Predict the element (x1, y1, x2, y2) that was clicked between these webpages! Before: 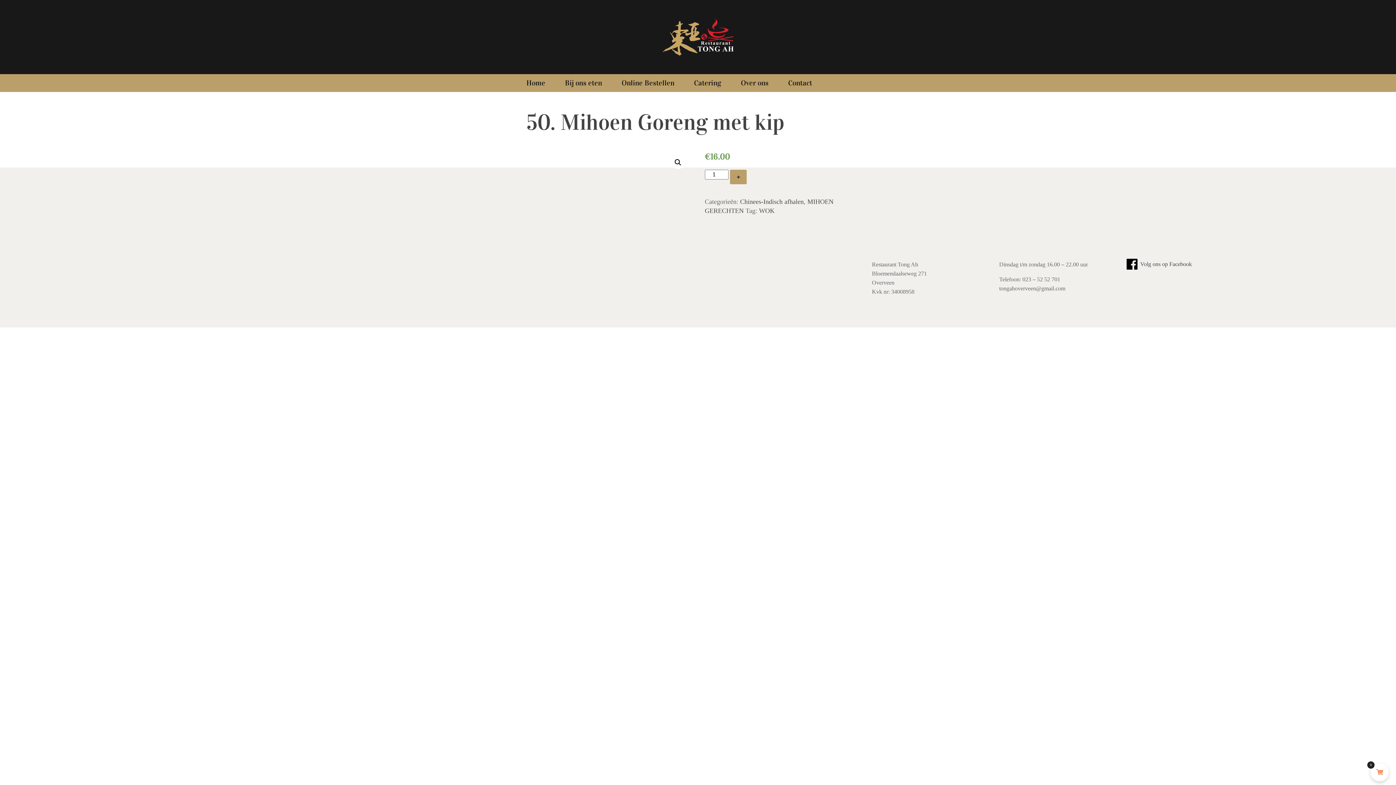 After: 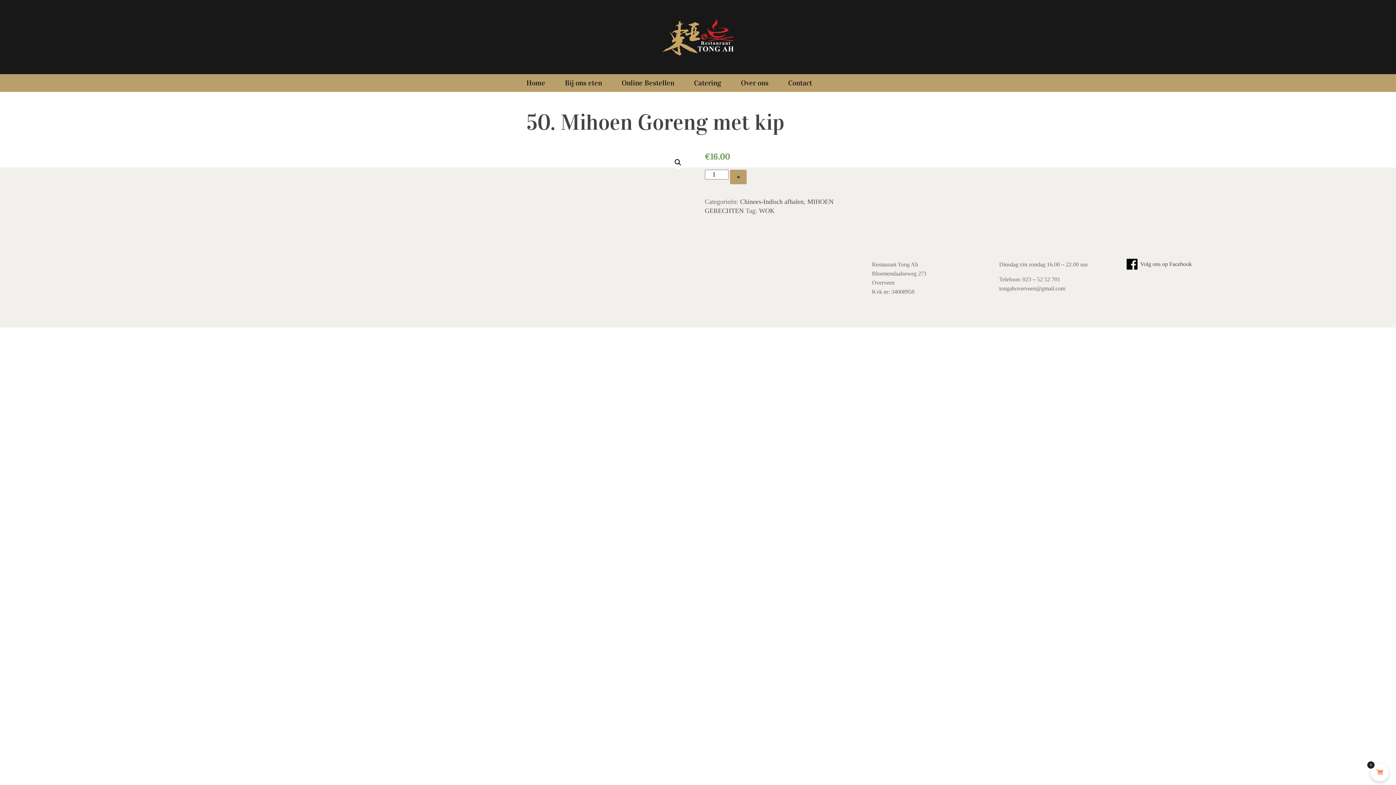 Action: bbox: (1126, 258, 1192, 269) label:  Volg ons op Facebook